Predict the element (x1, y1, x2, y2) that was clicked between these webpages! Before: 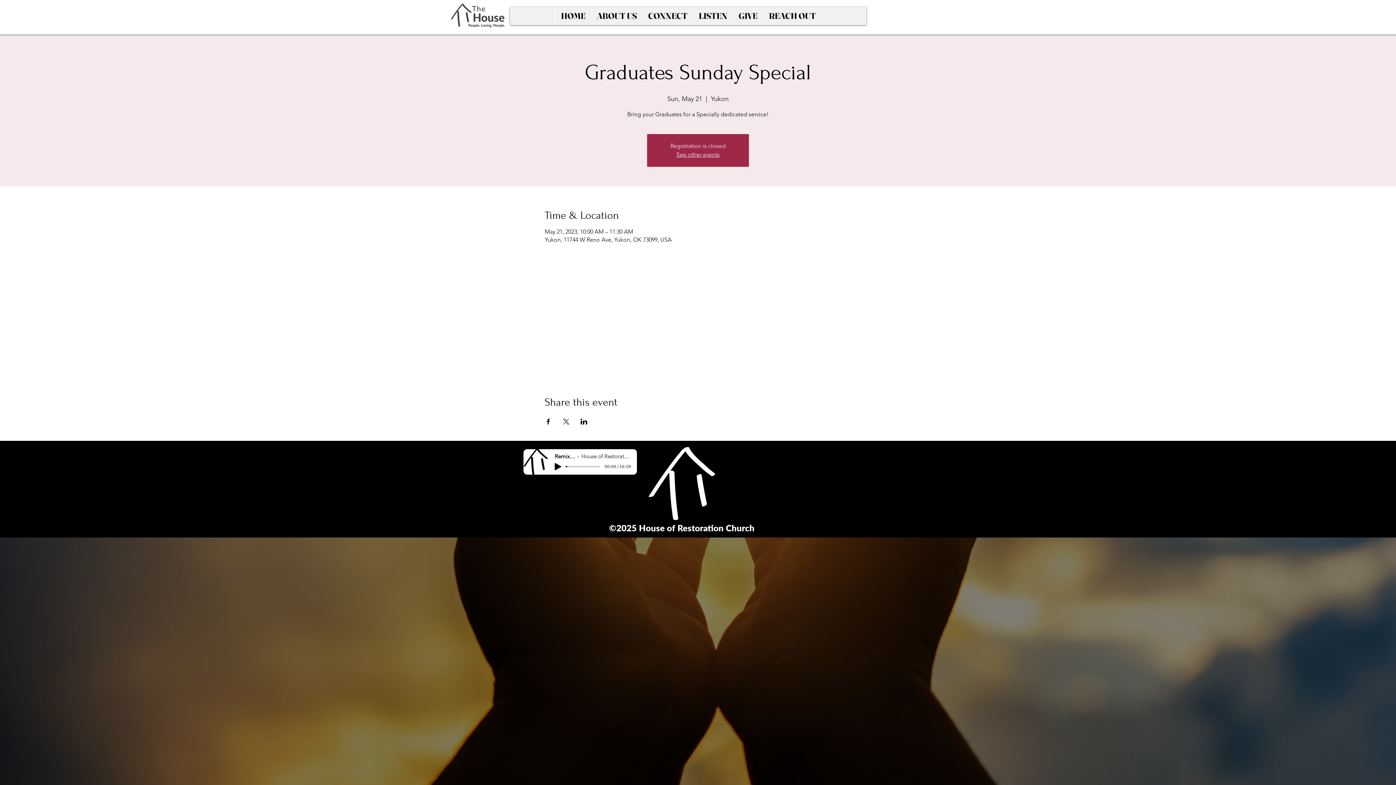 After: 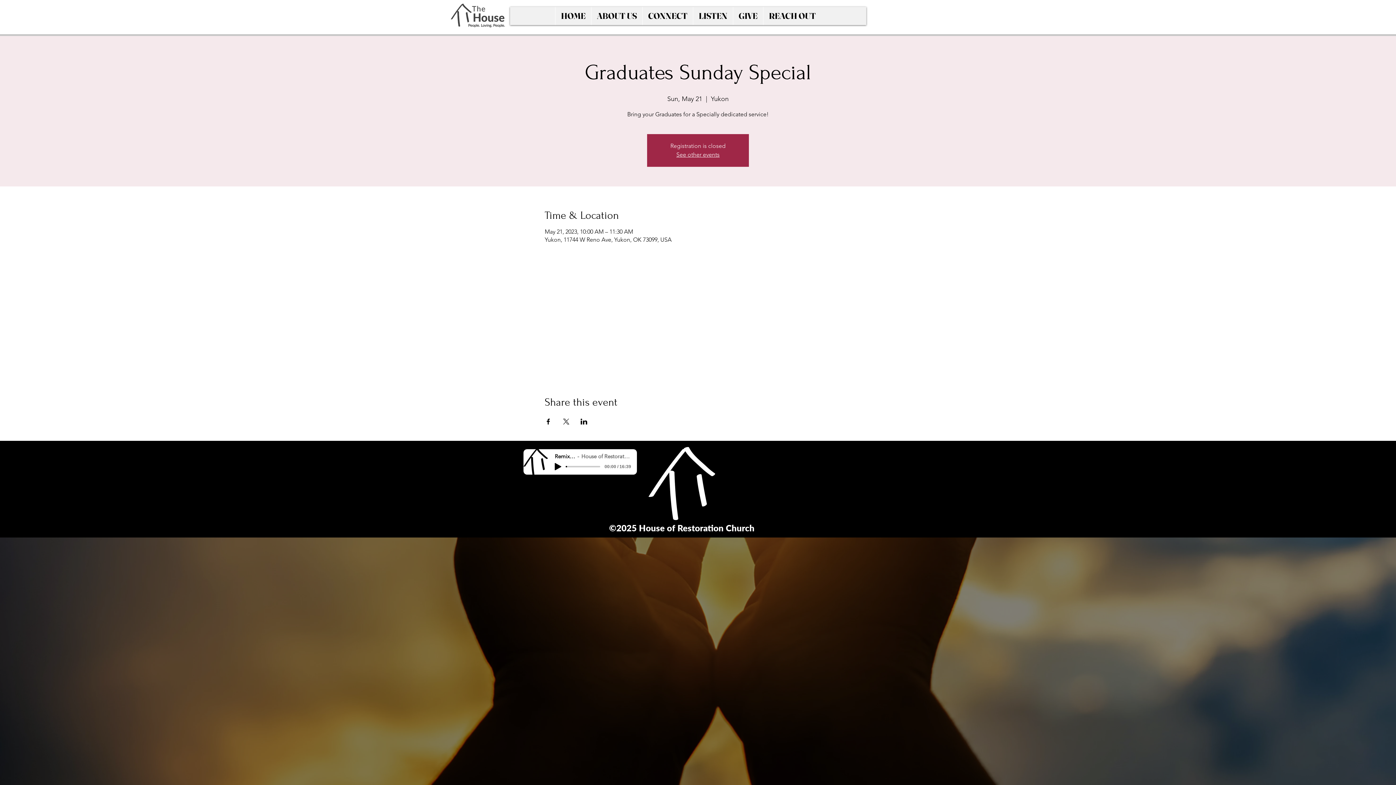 Action: label: Share event on Facebook bbox: (544, 418, 551, 424)